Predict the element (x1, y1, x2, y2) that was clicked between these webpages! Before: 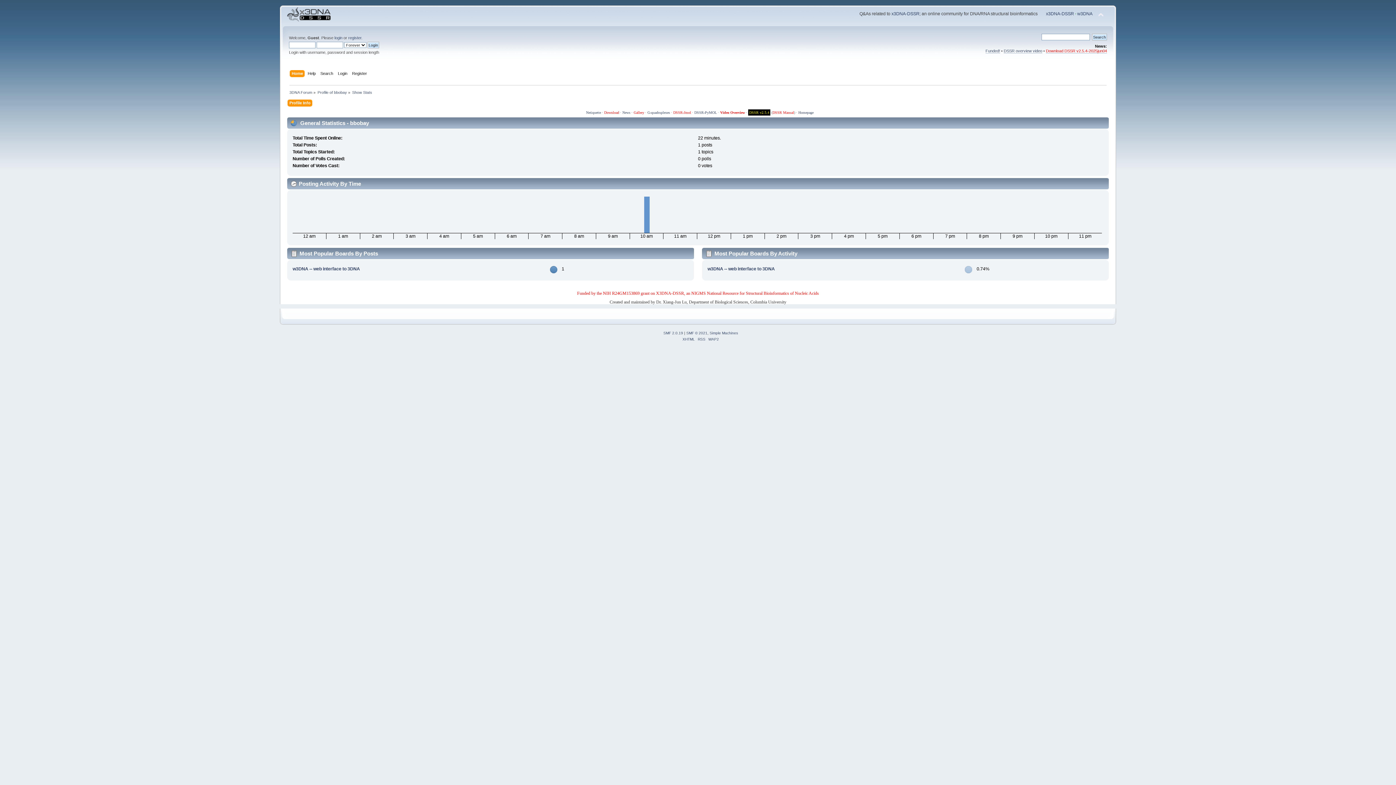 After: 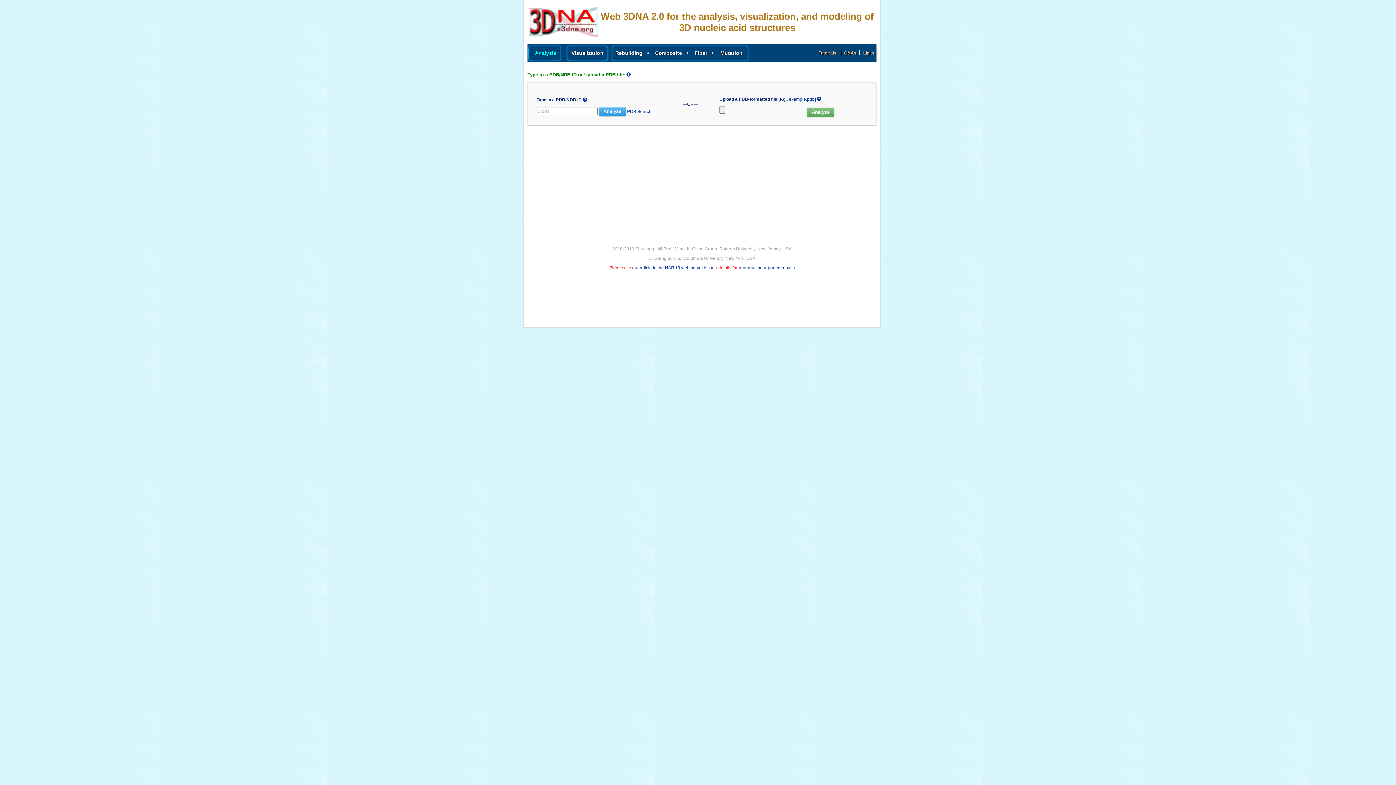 Action: bbox: (1077, 11, 1092, 16) label: w3DNA